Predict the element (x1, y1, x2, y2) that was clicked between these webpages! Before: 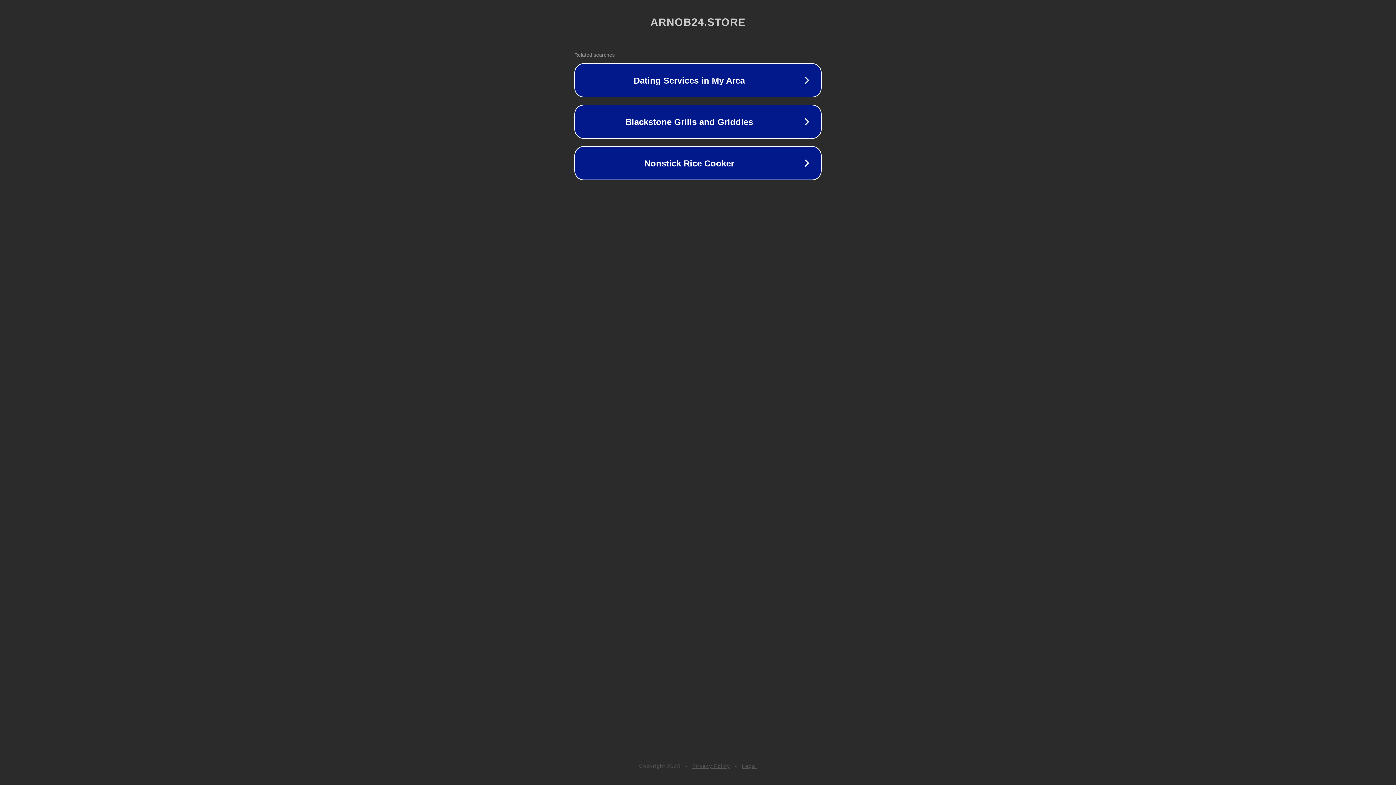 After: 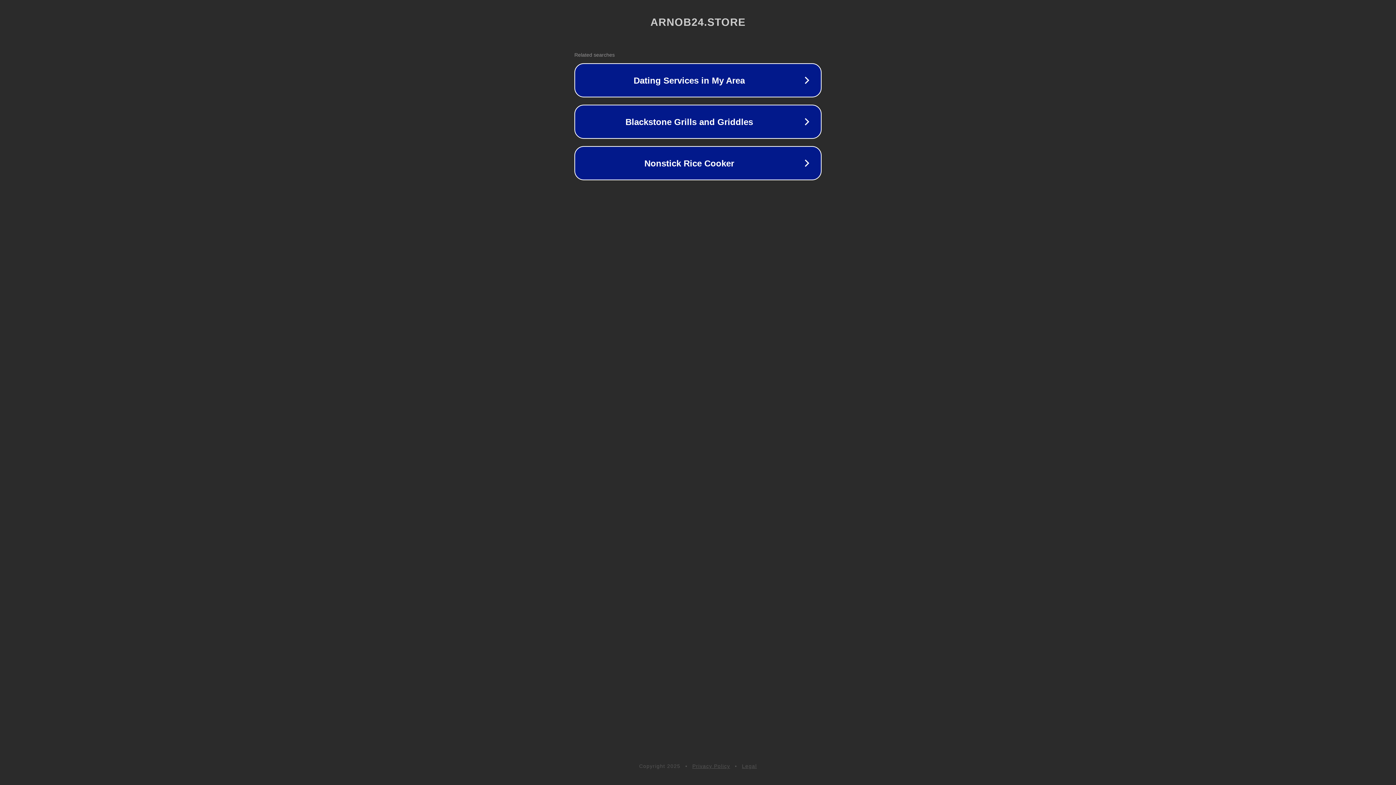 Action: bbox: (742, 763, 757, 769) label: Legal